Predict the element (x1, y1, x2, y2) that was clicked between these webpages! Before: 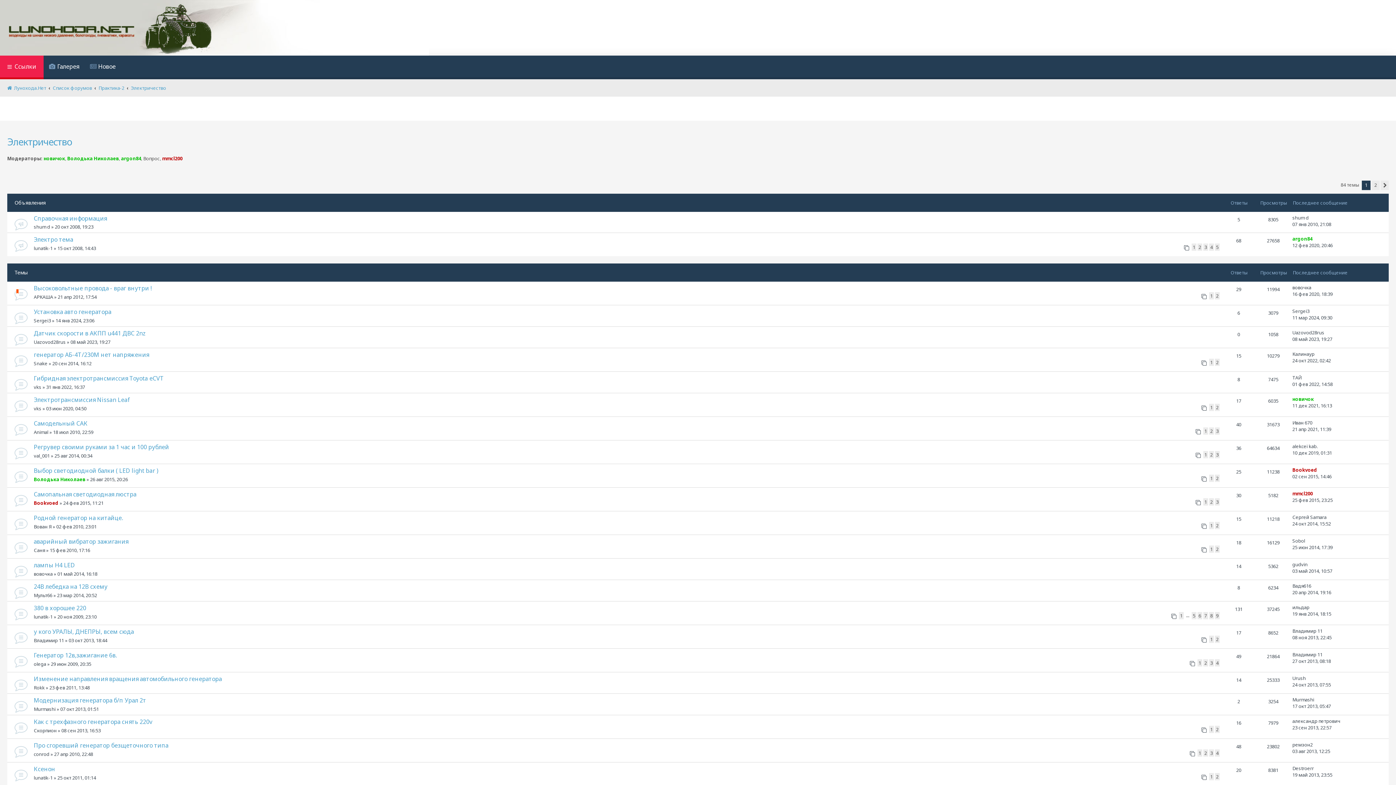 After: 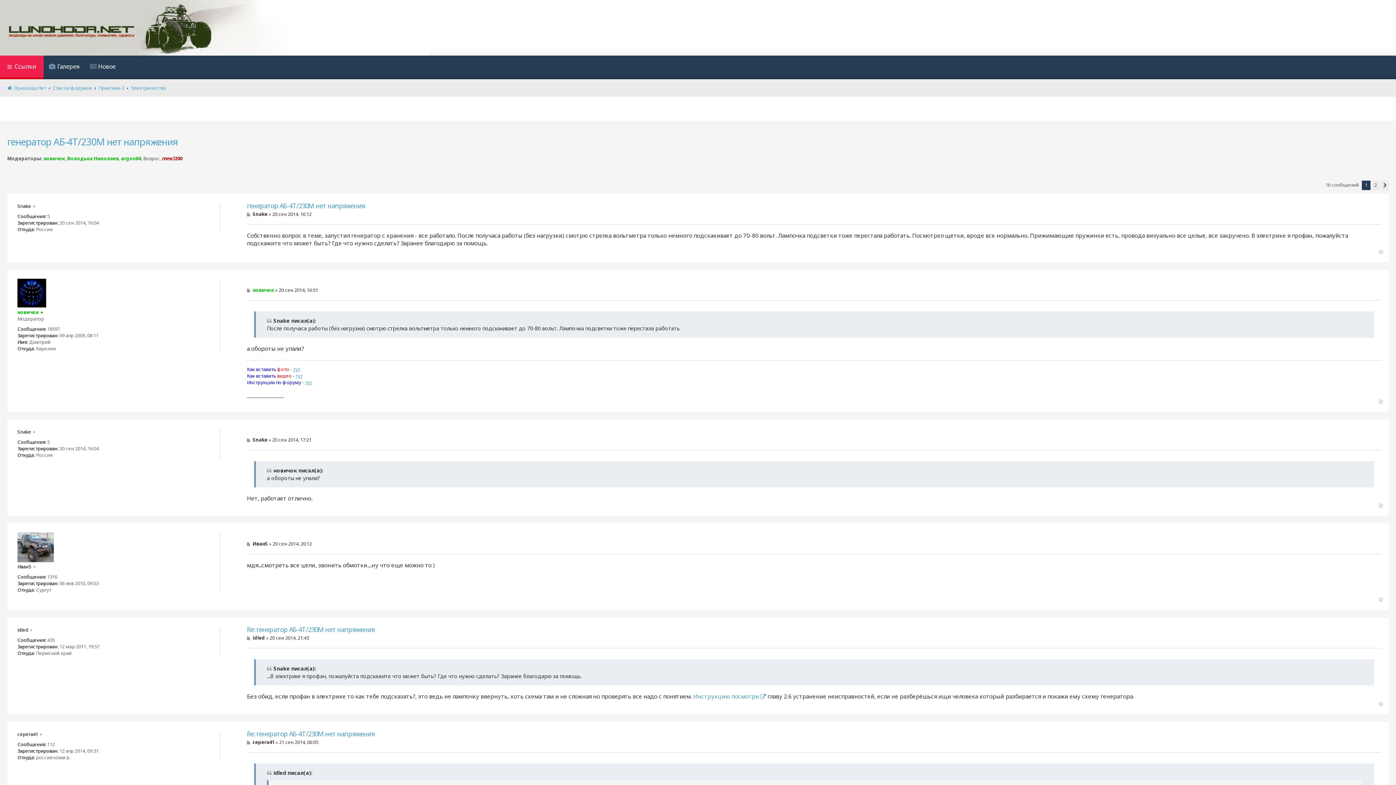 Action: label: 1 bbox: (1209, 358, 1214, 366)